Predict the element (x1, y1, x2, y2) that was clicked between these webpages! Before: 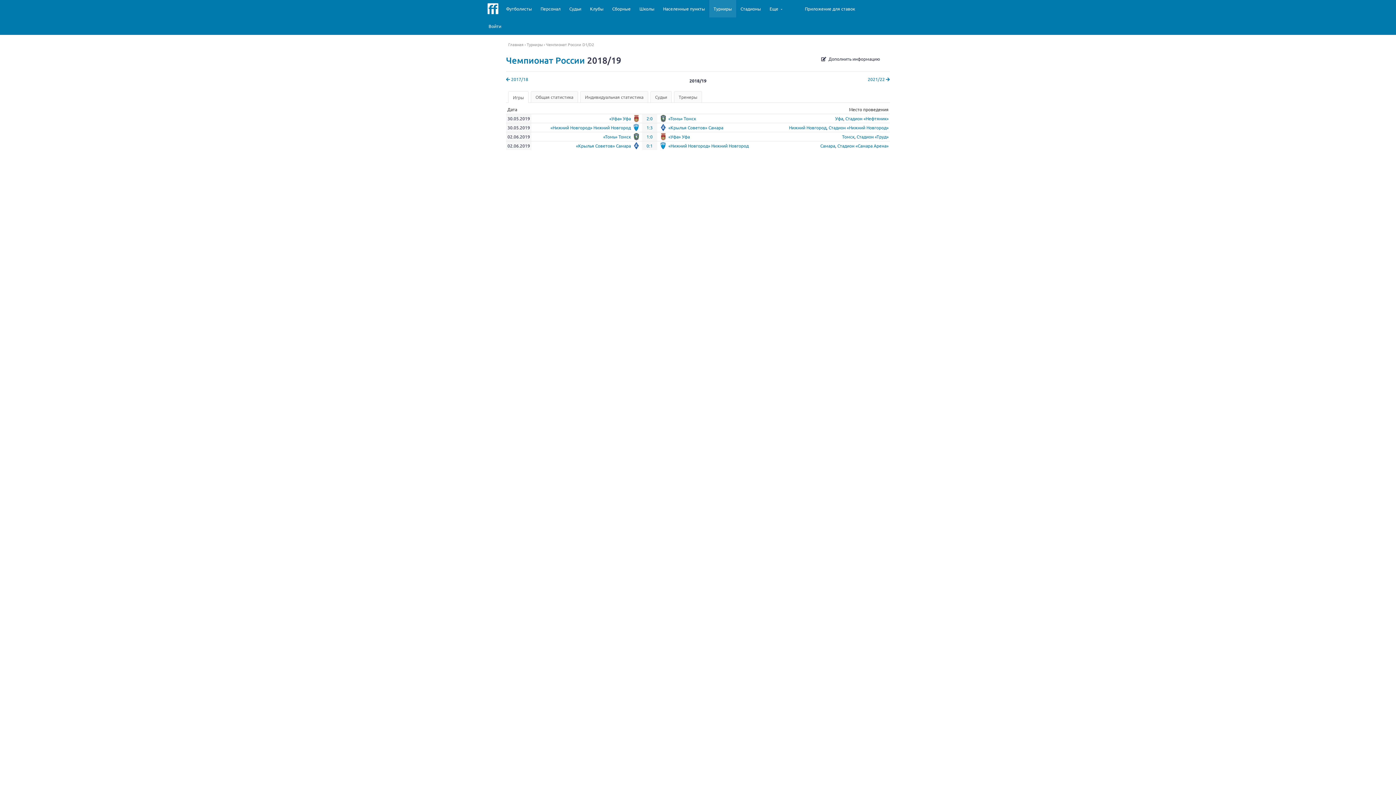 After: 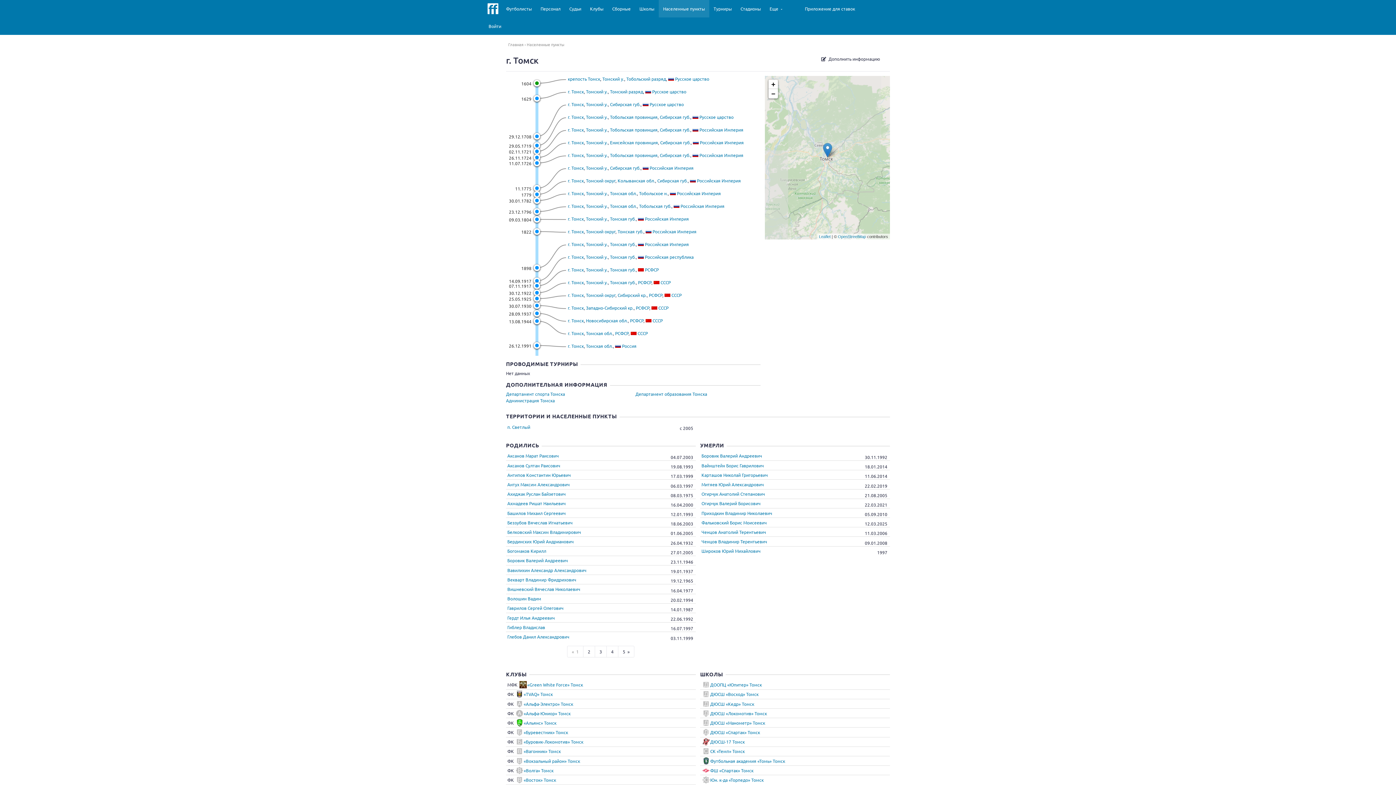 Action: bbox: (842, 133, 854, 139) label: Томск